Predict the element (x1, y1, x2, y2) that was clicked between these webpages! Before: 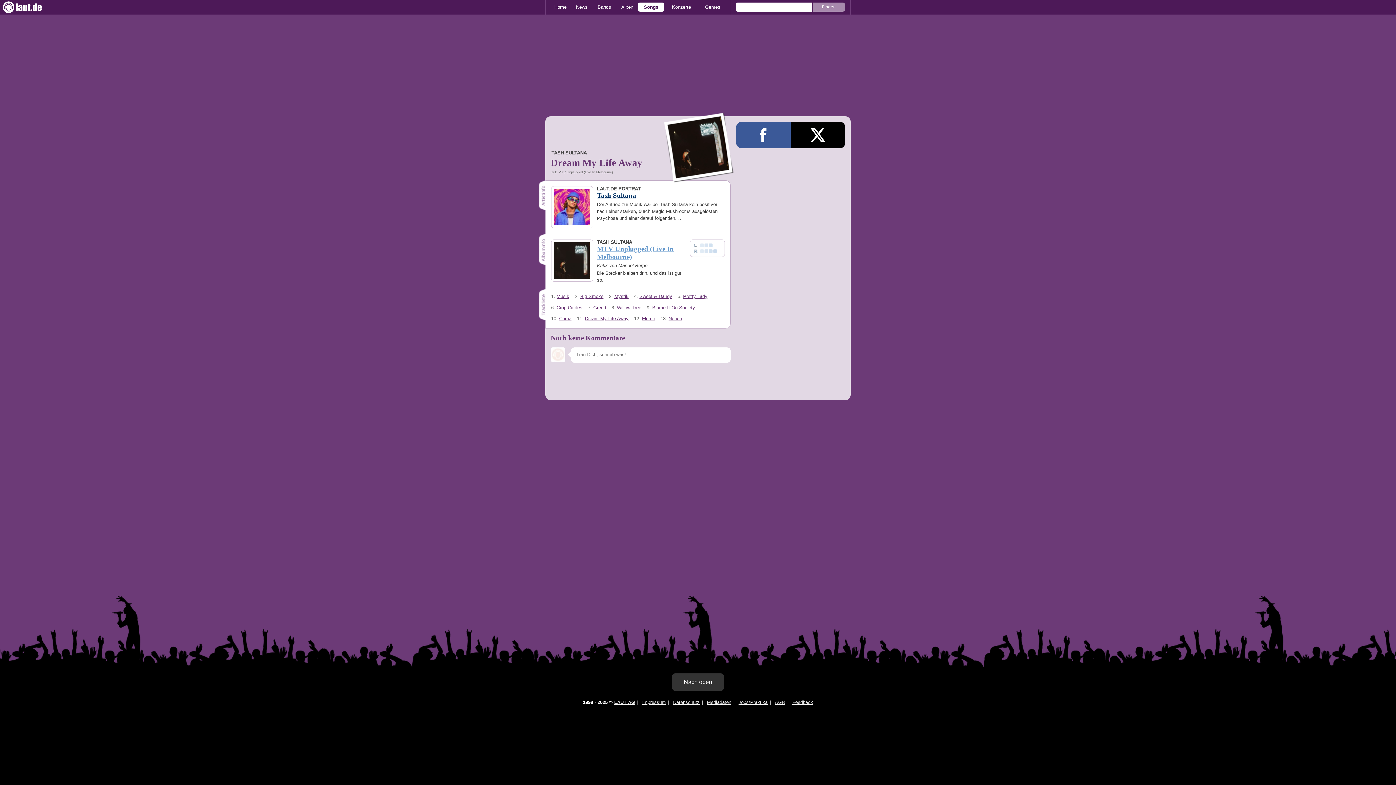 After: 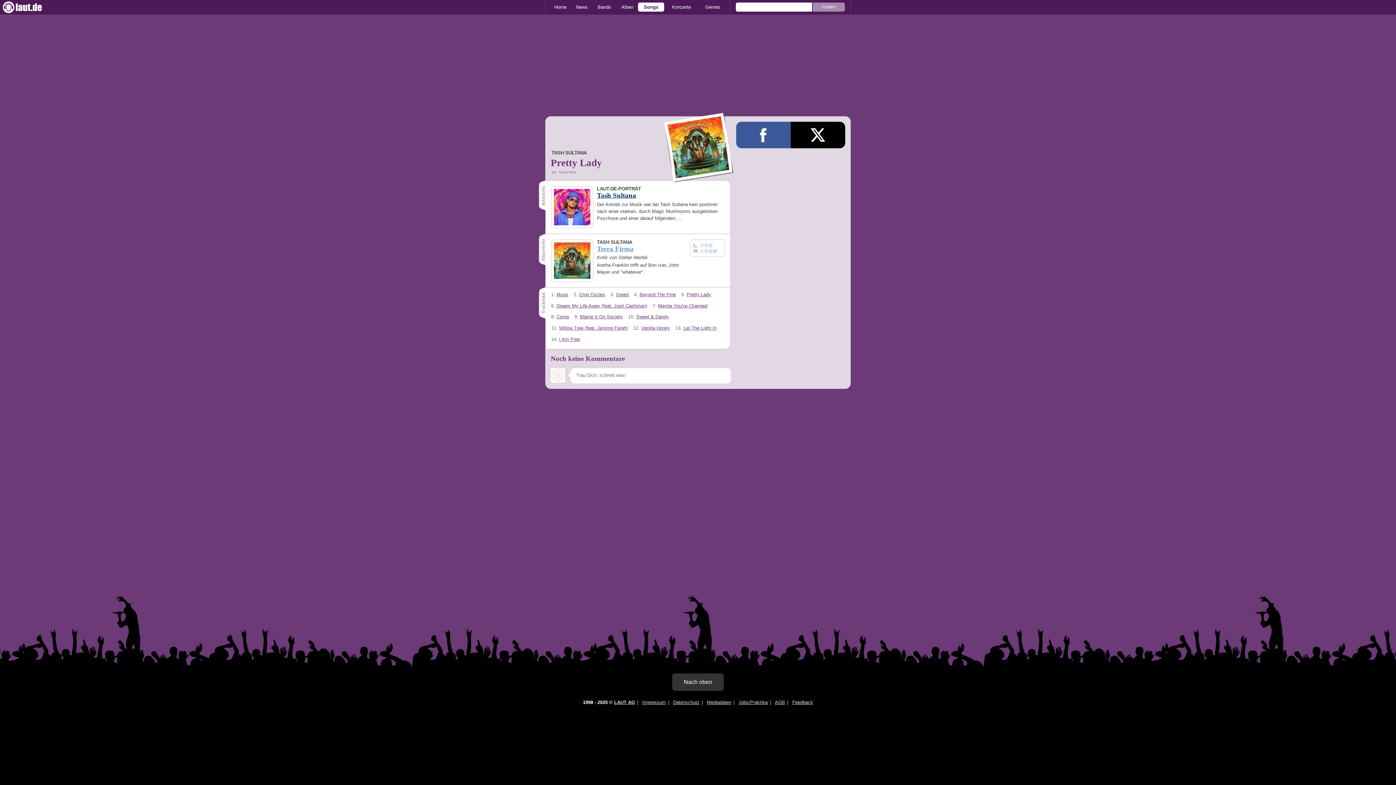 Action: label: Pretty Lady bbox: (683, 293, 707, 299)